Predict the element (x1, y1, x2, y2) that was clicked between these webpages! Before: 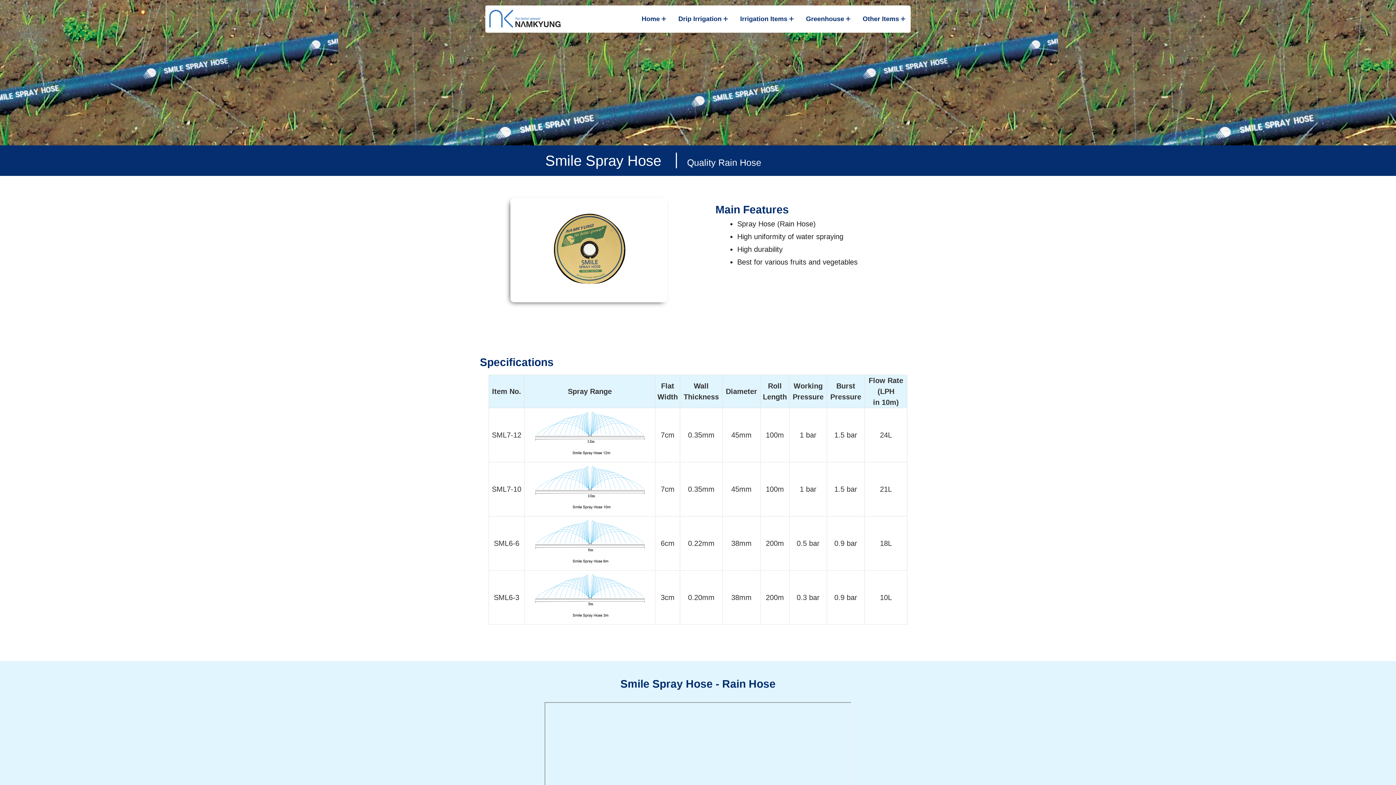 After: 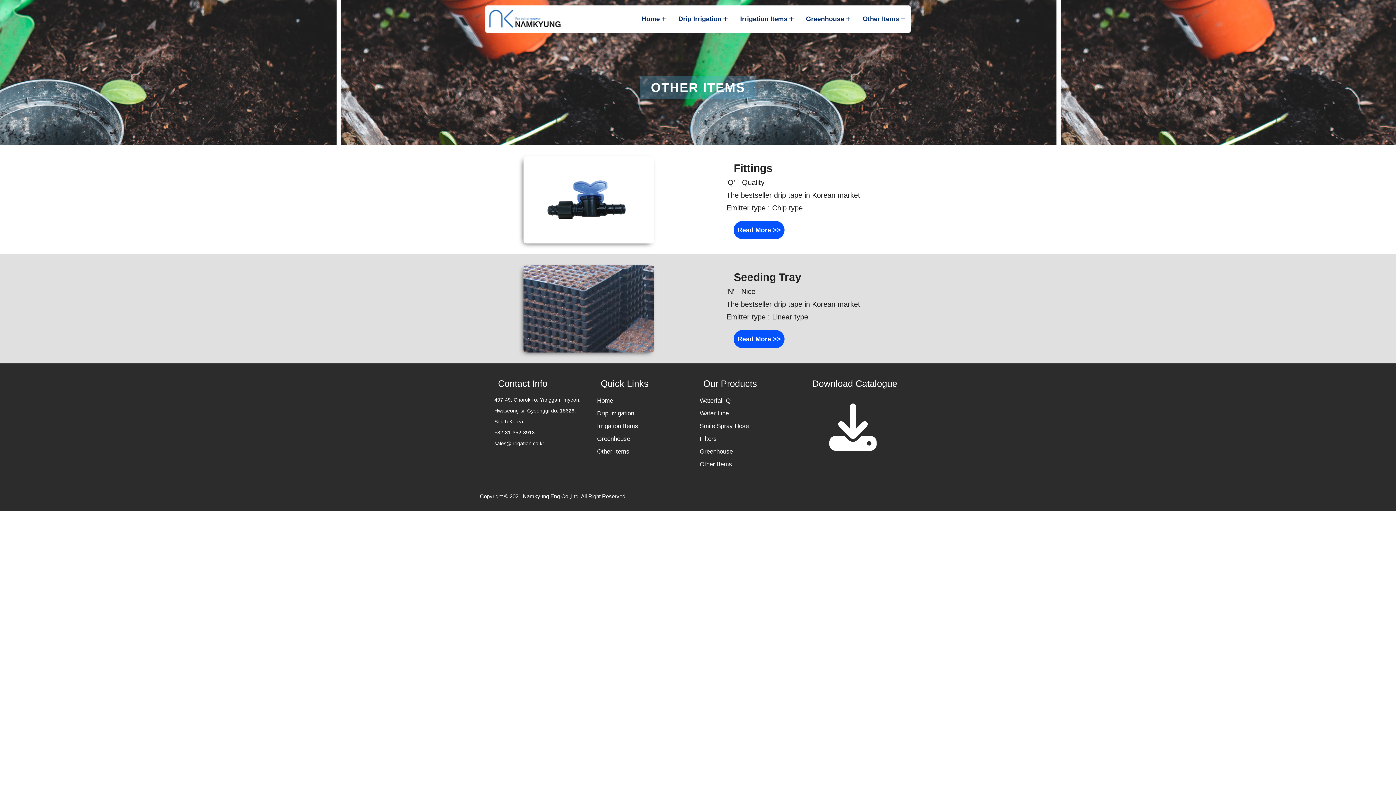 Action: bbox: (862, 8, 905, 29) label: Other Items